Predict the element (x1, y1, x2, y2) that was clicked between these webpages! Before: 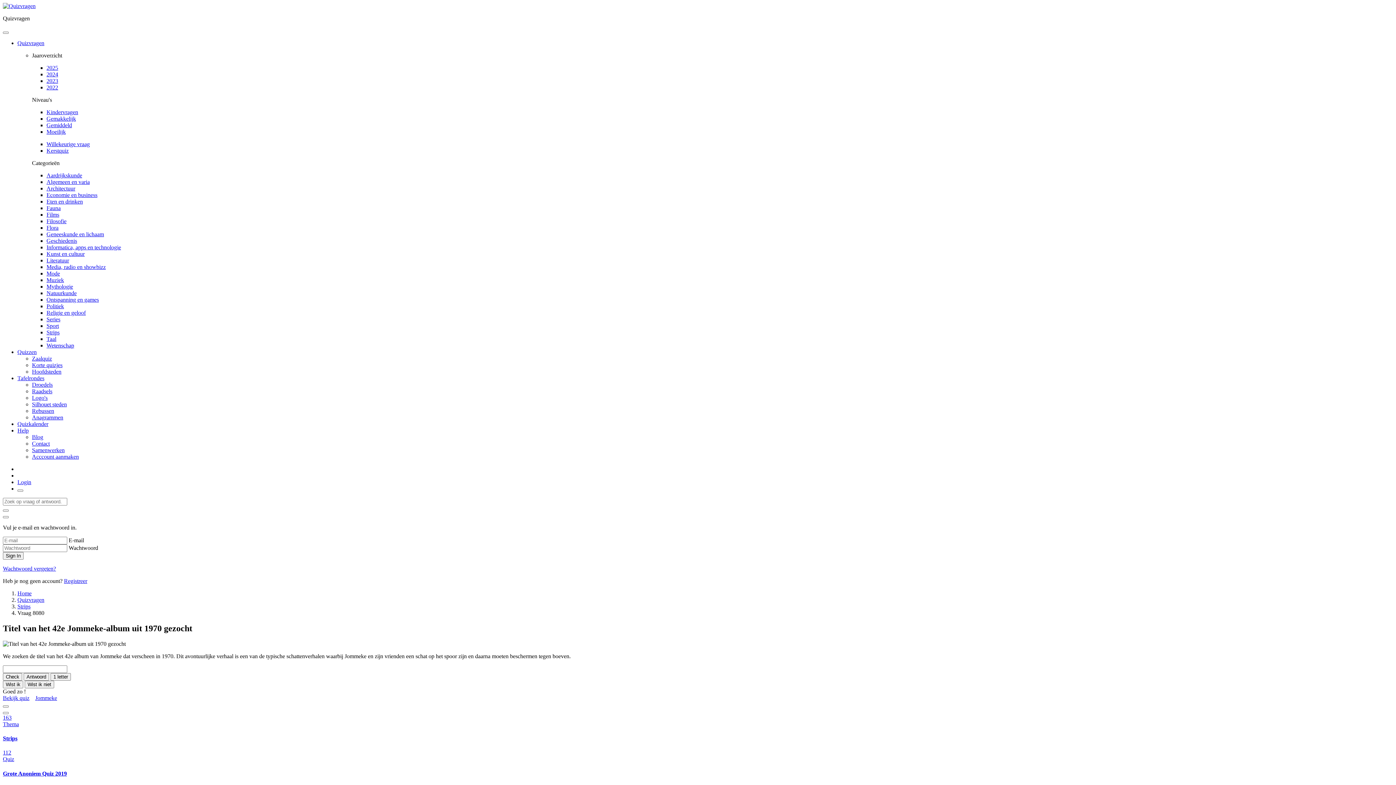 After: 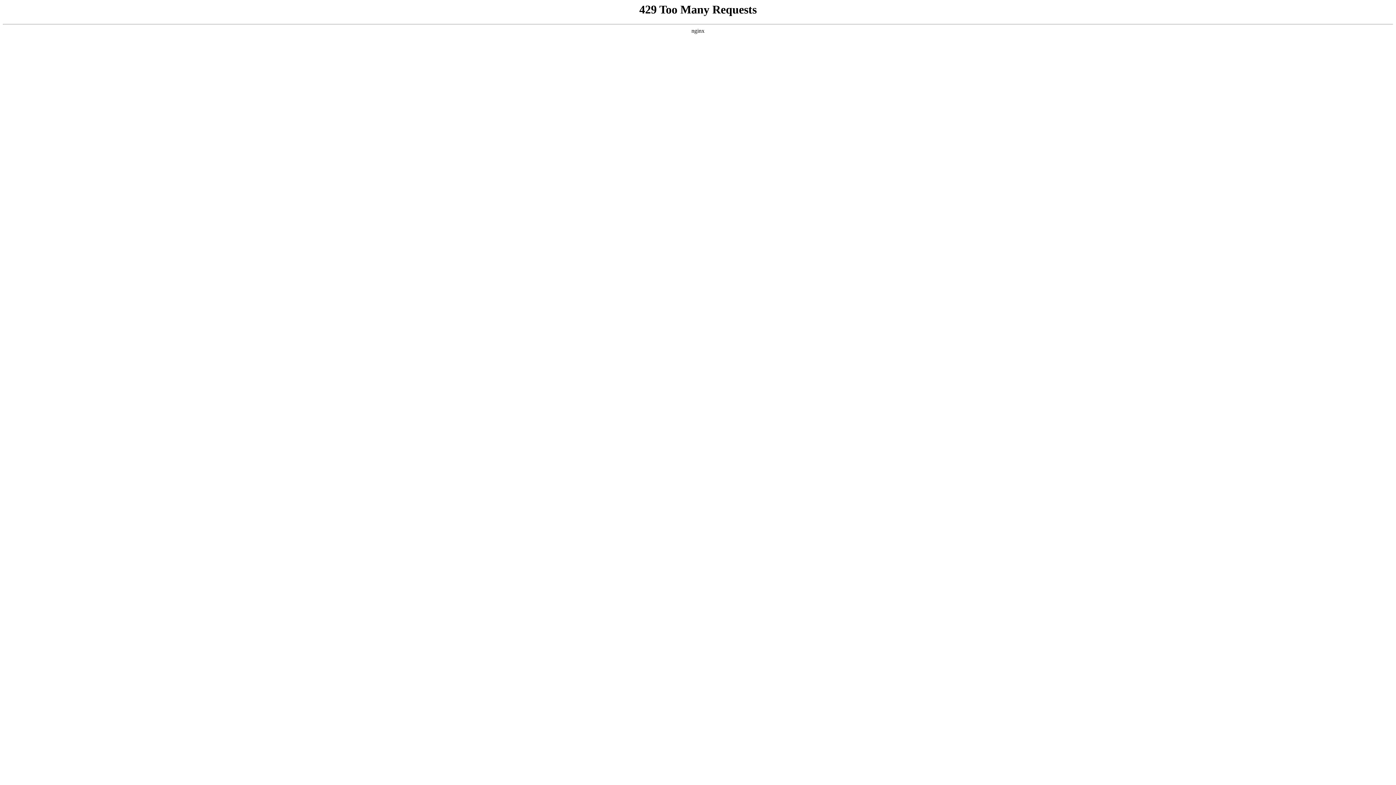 Action: bbox: (32, 388, 52, 394) label: Raadsels